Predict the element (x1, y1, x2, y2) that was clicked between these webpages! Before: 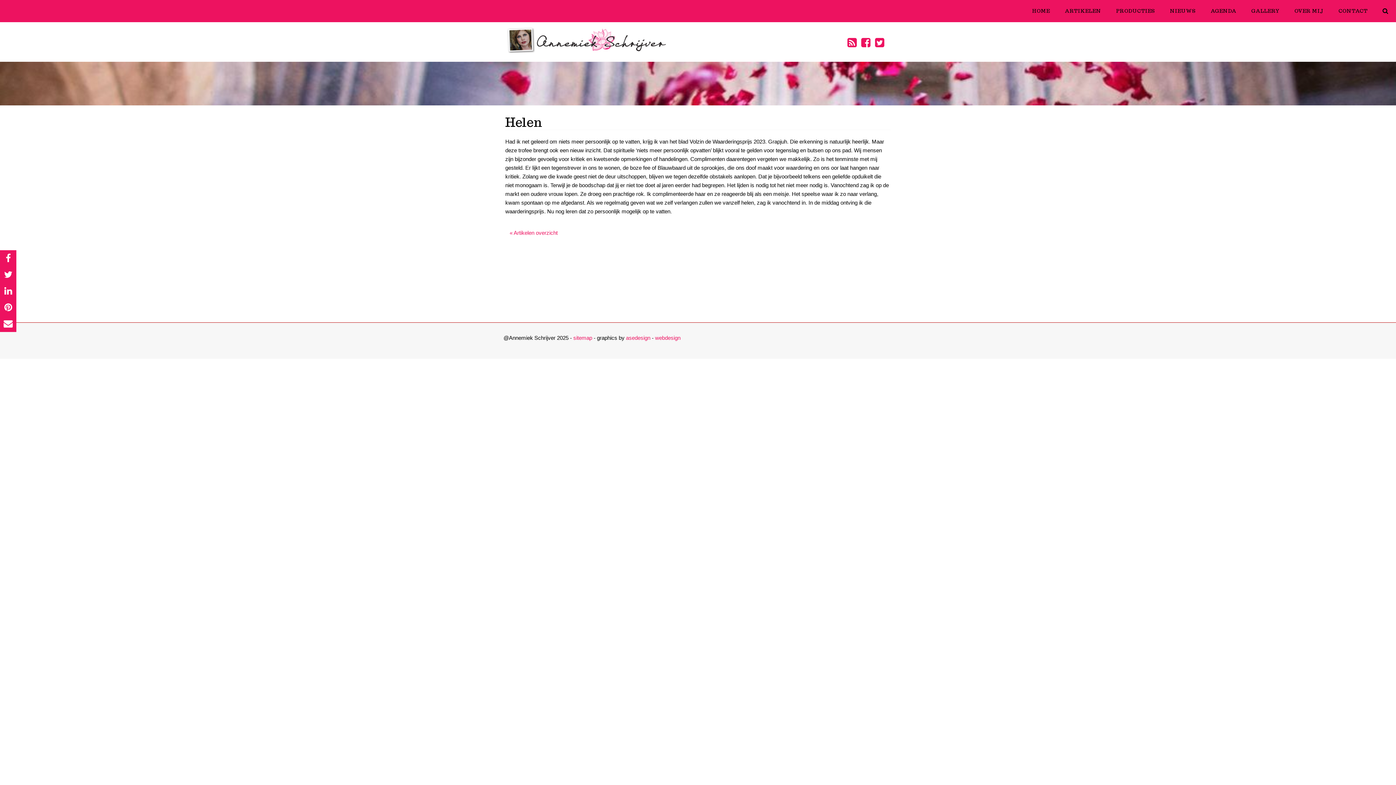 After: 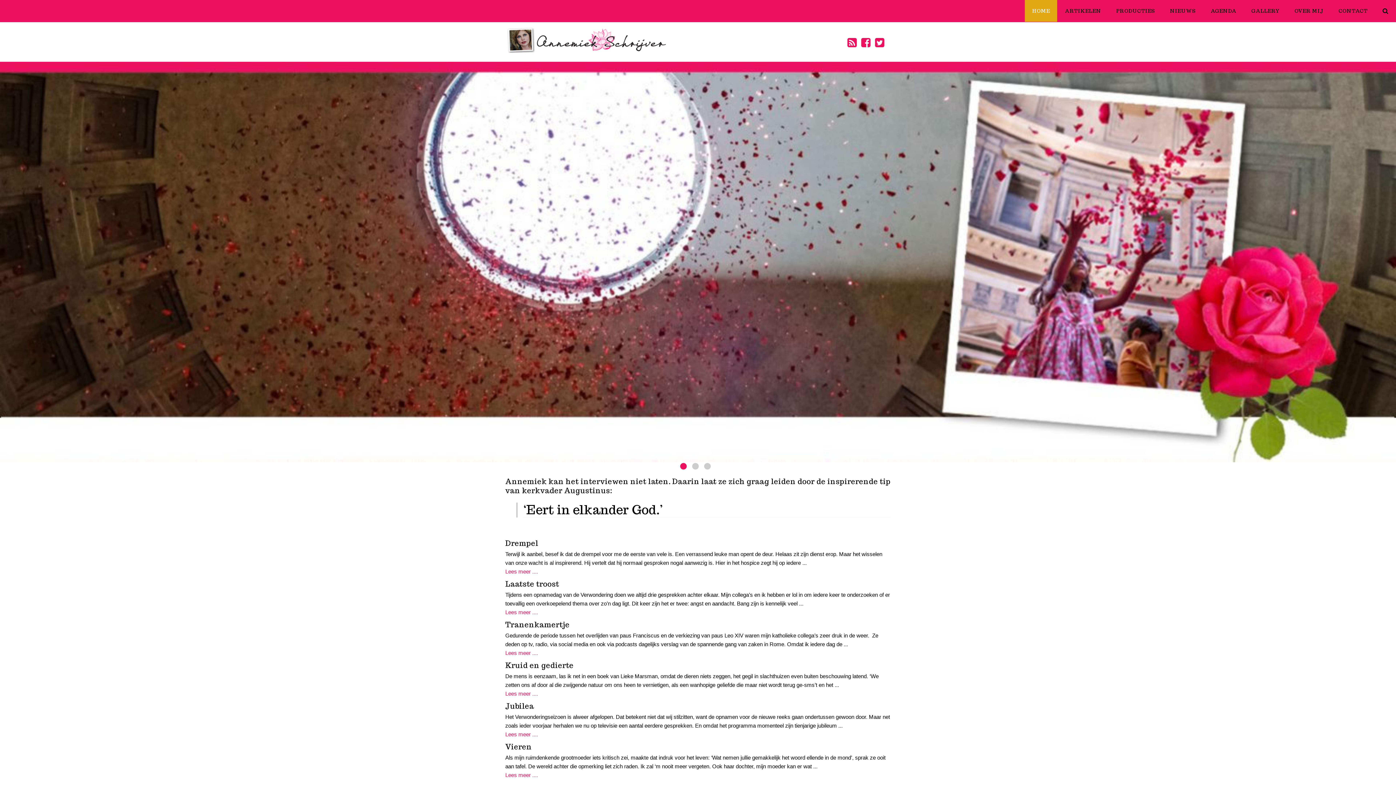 Action: bbox: (498, 48, 668, 55)